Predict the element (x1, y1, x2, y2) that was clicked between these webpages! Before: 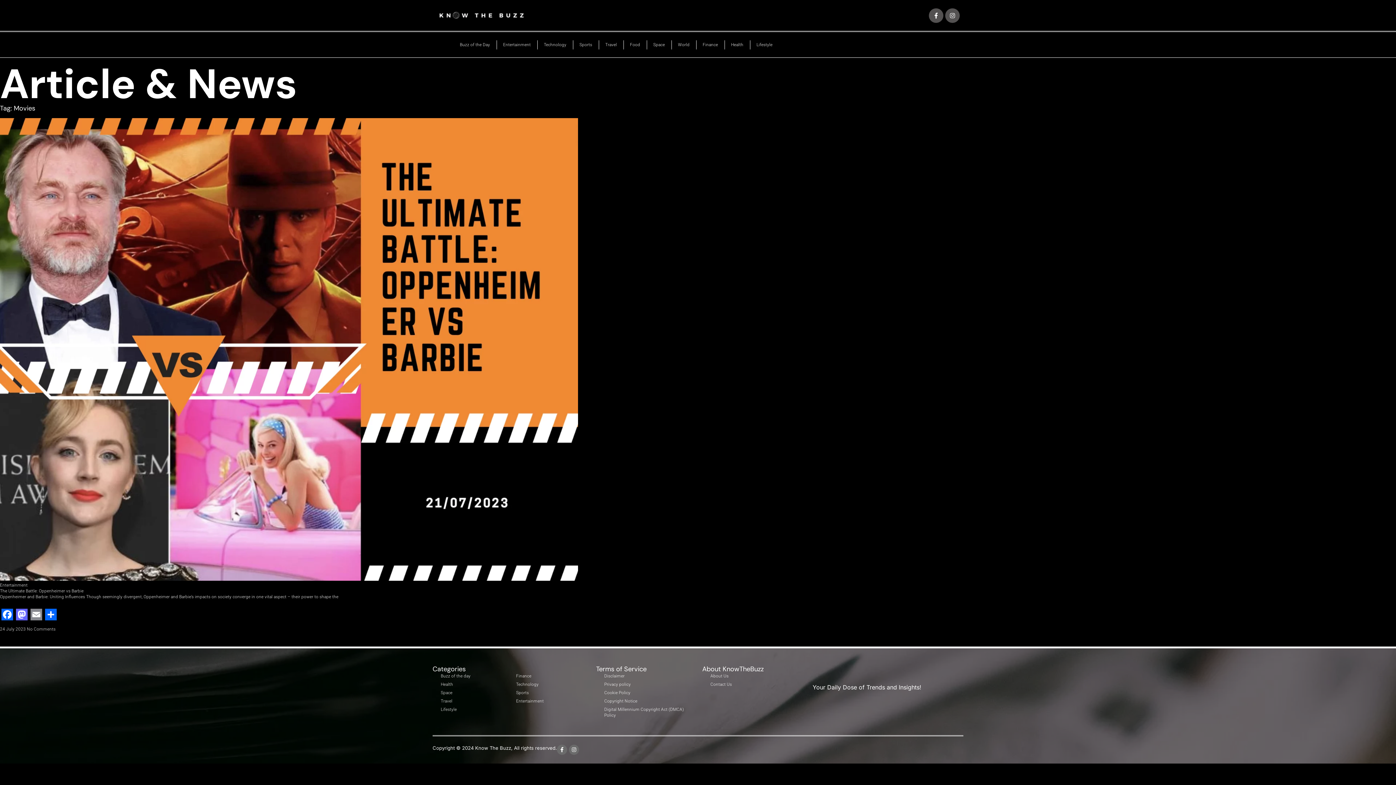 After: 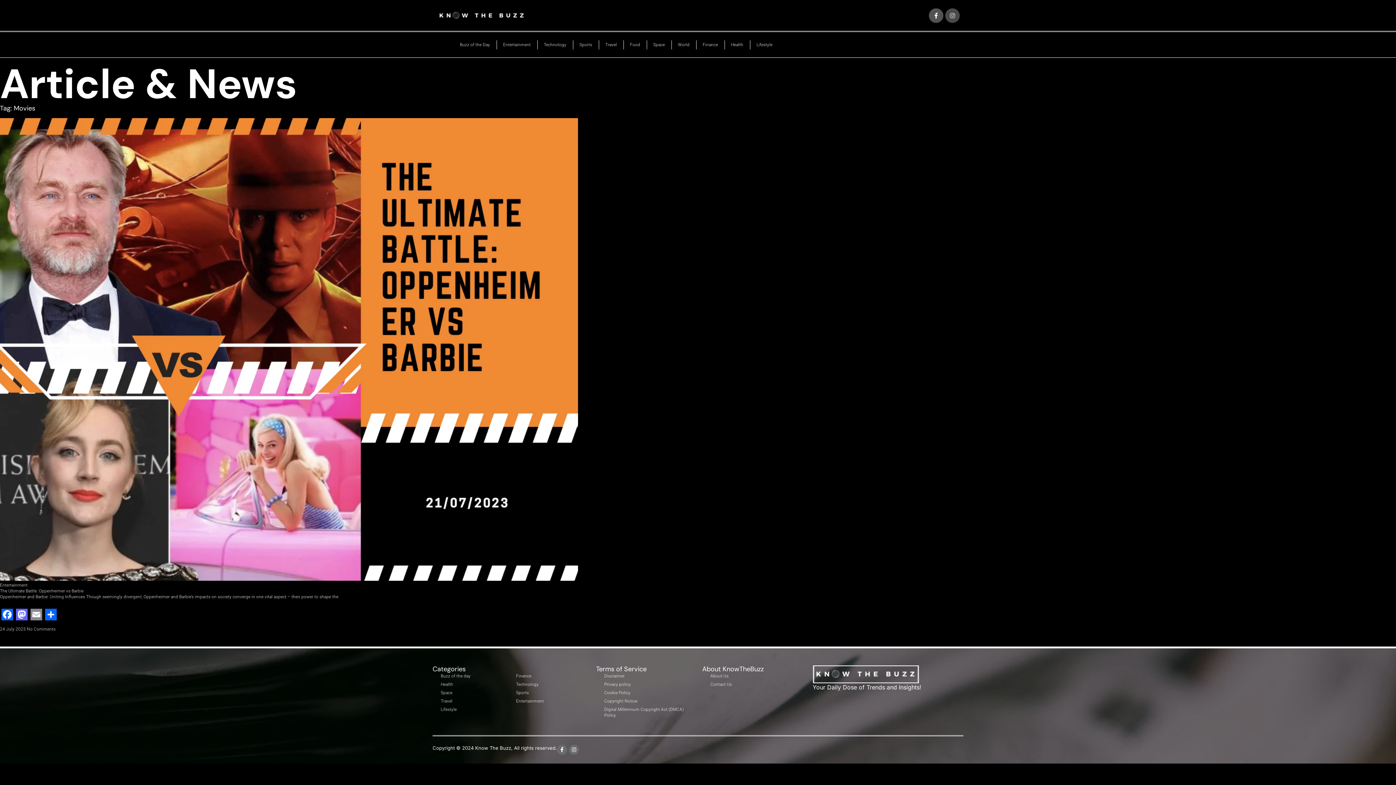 Action: label: Instagram bbox: (945, 8, 960, 22)